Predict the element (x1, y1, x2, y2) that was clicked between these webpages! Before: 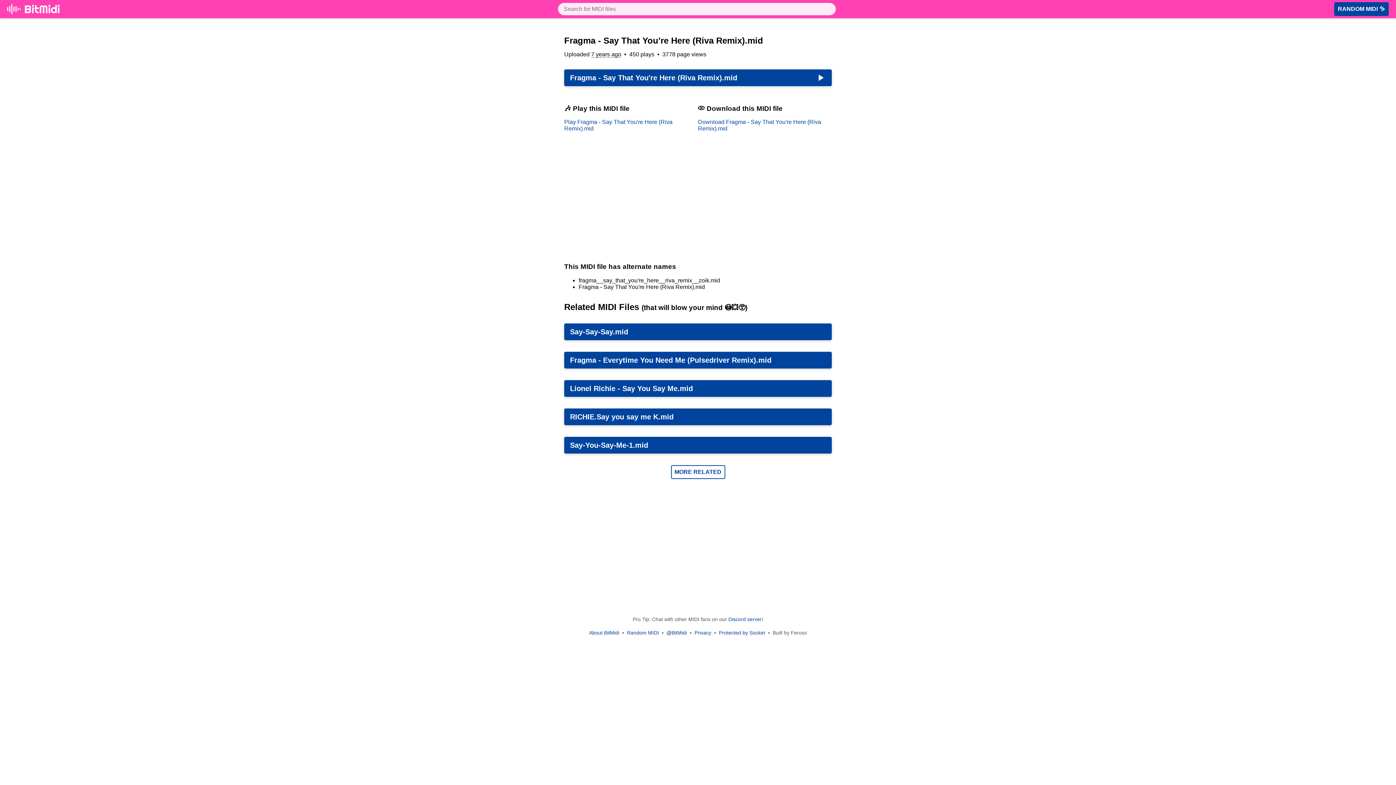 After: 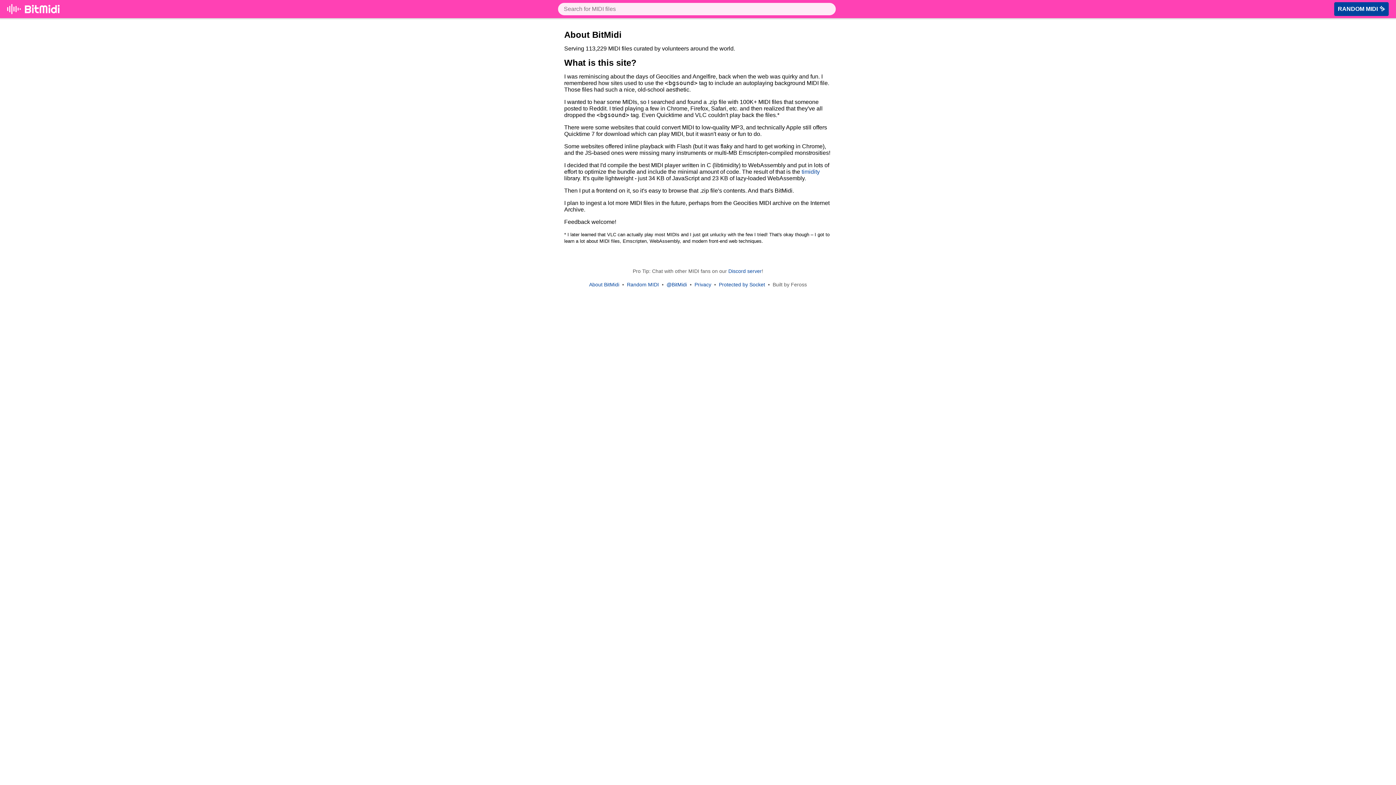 Action: bbox: (589, 630, 619, 636) label: About BitMidi